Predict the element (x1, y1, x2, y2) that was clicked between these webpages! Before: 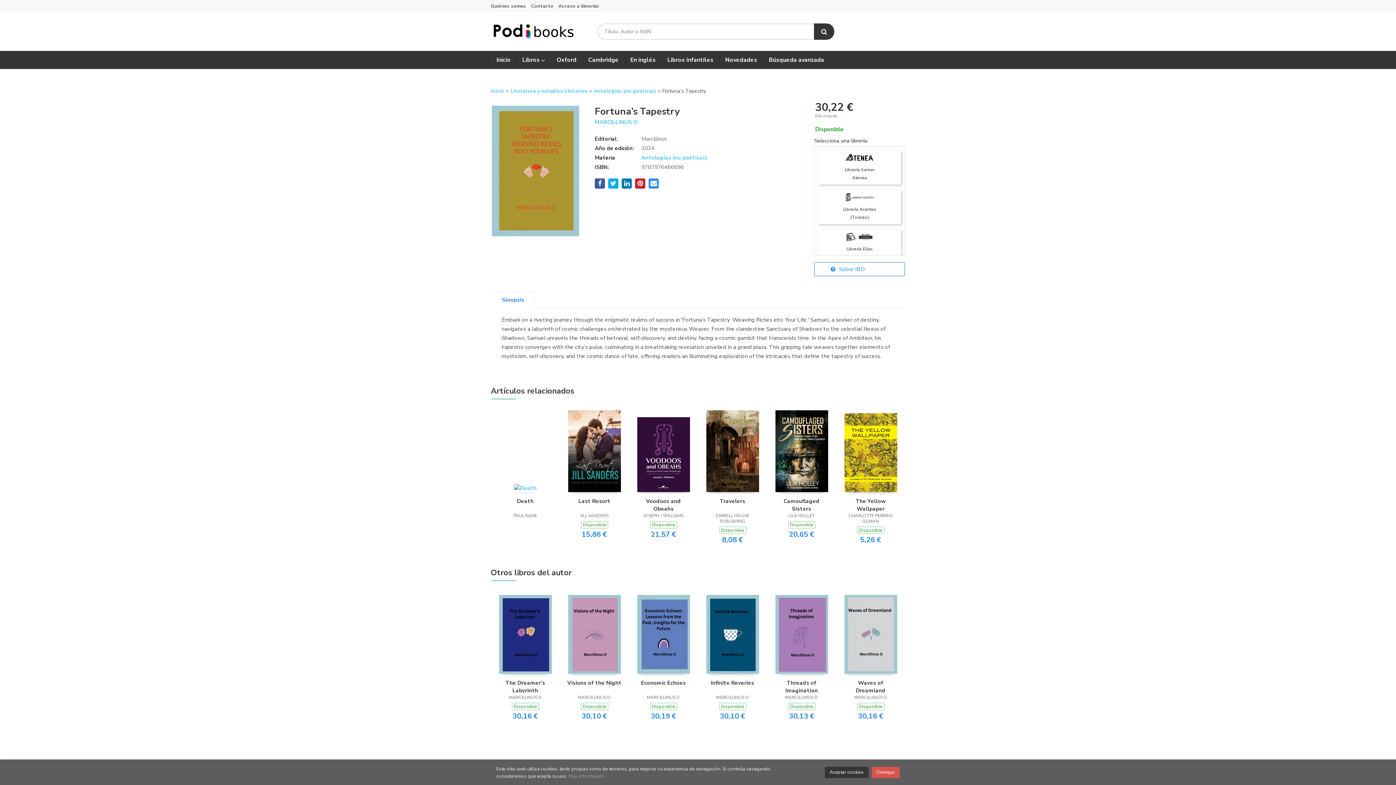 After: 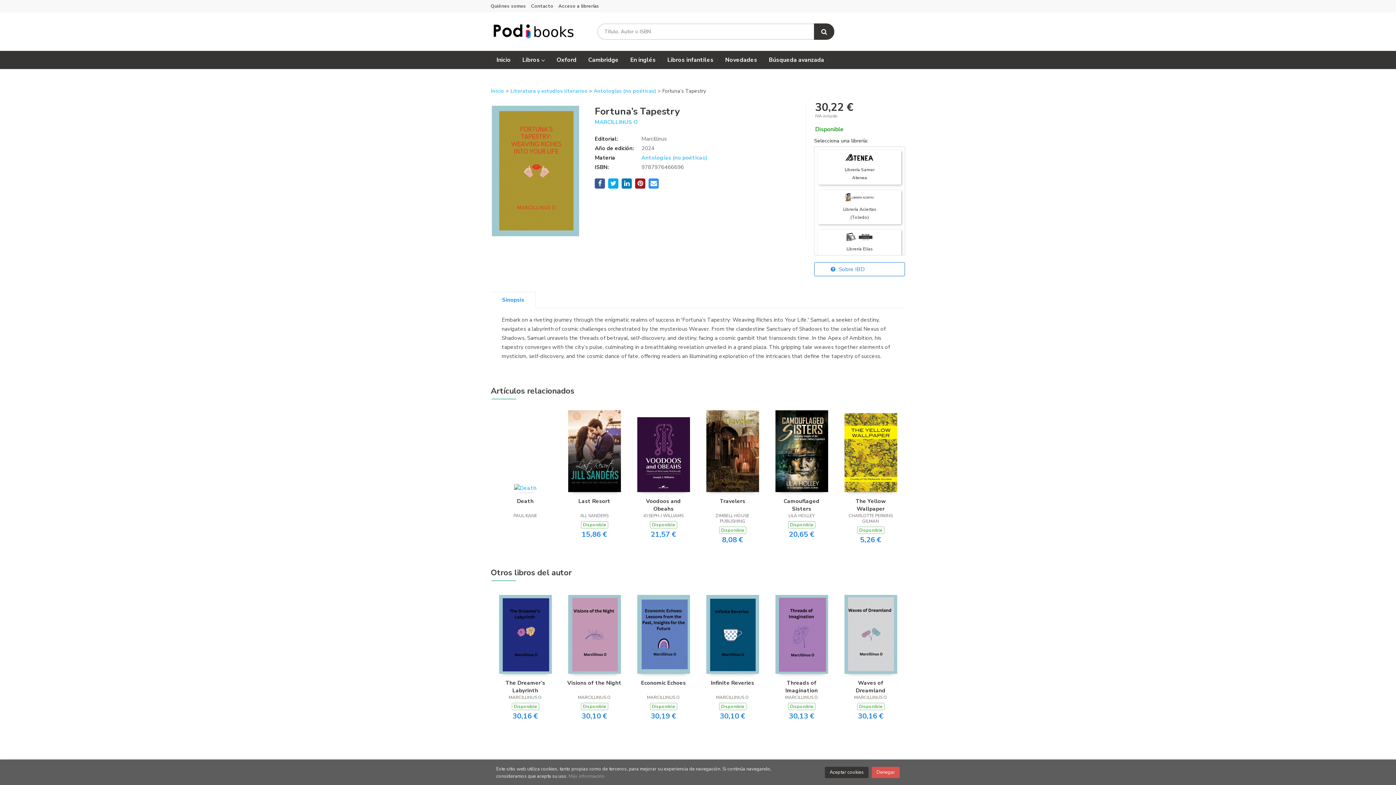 Action: bbox: (635, 178, 645, 188)